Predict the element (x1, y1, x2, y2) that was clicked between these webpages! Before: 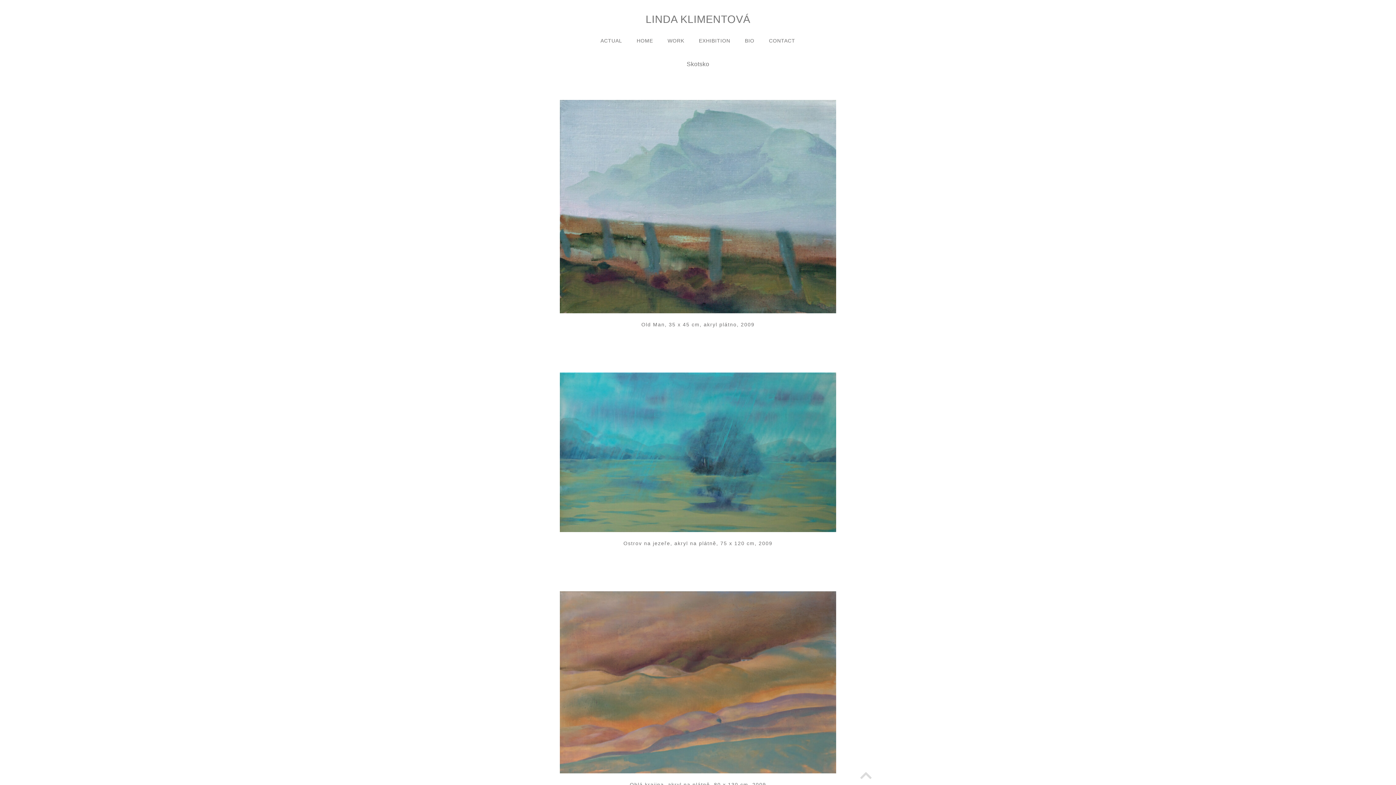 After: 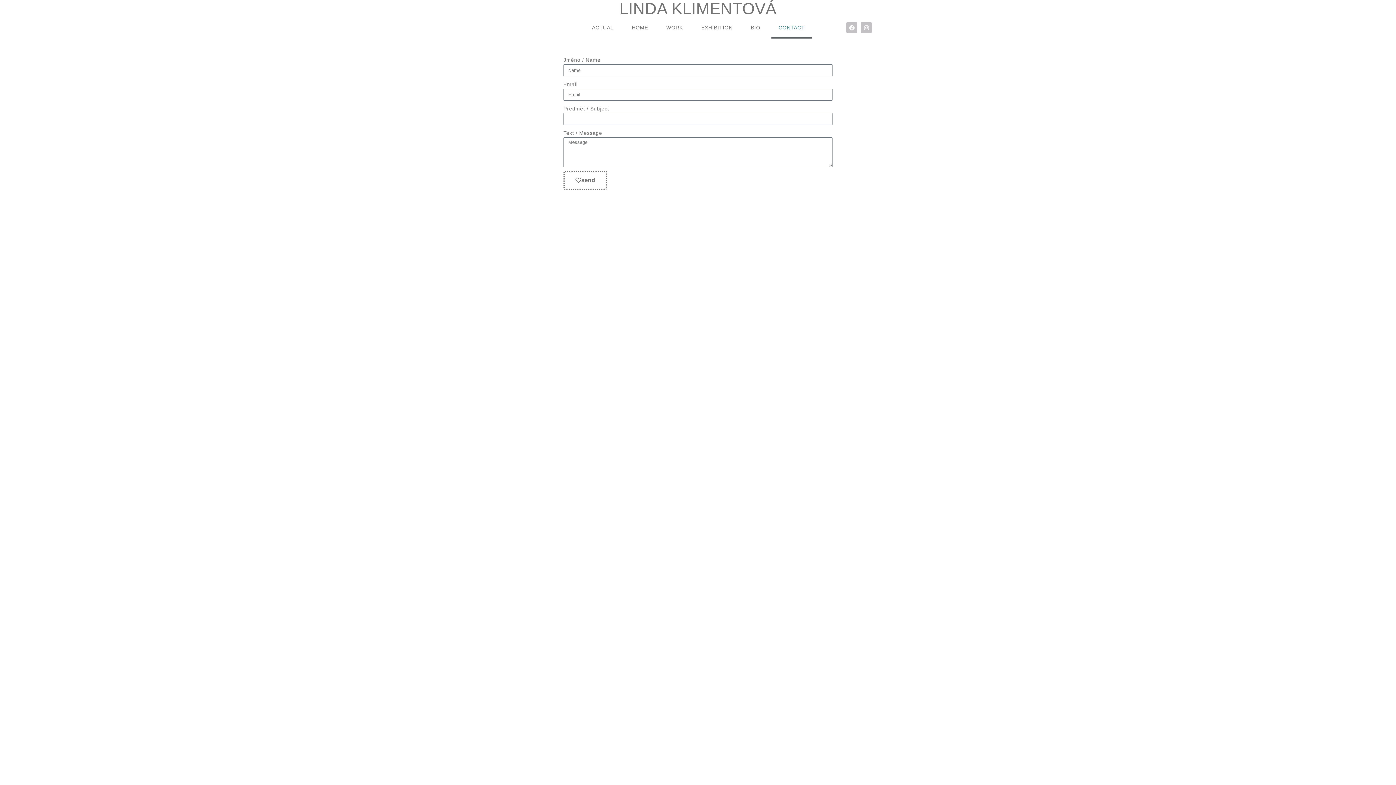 Action: bbox: (761, 36, 802, 45) label: CONTACT